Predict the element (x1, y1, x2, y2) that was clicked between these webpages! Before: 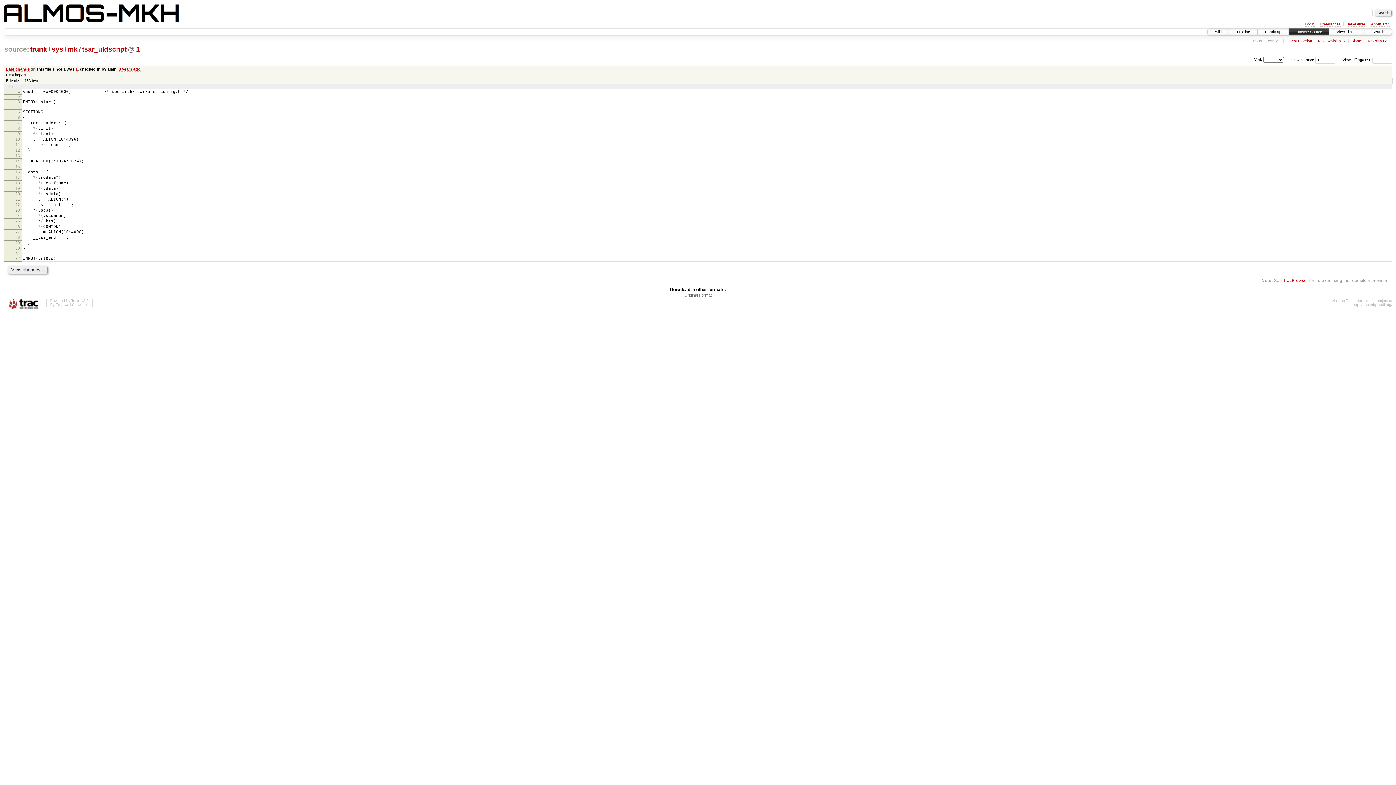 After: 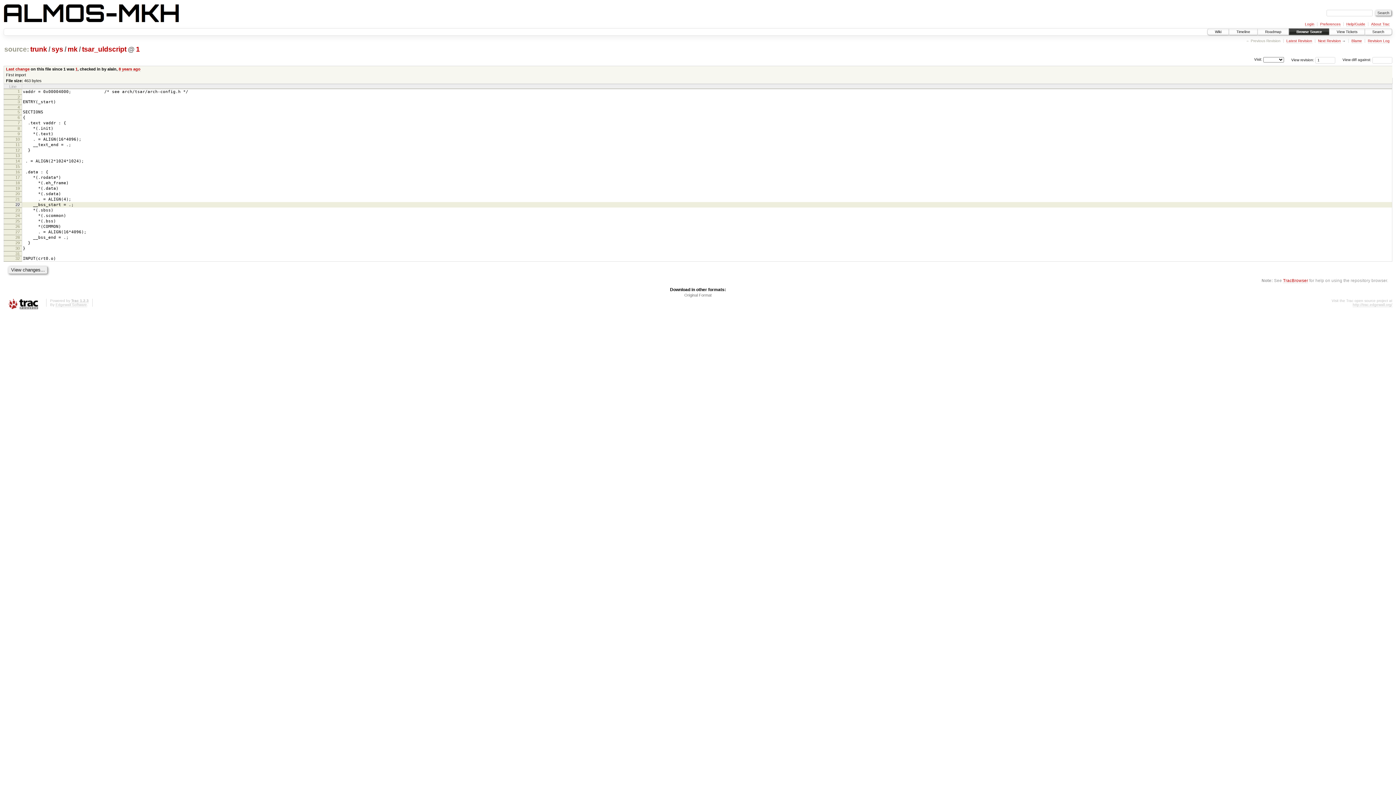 Action: label: 22 bbox: (15, 202, 19, 206)